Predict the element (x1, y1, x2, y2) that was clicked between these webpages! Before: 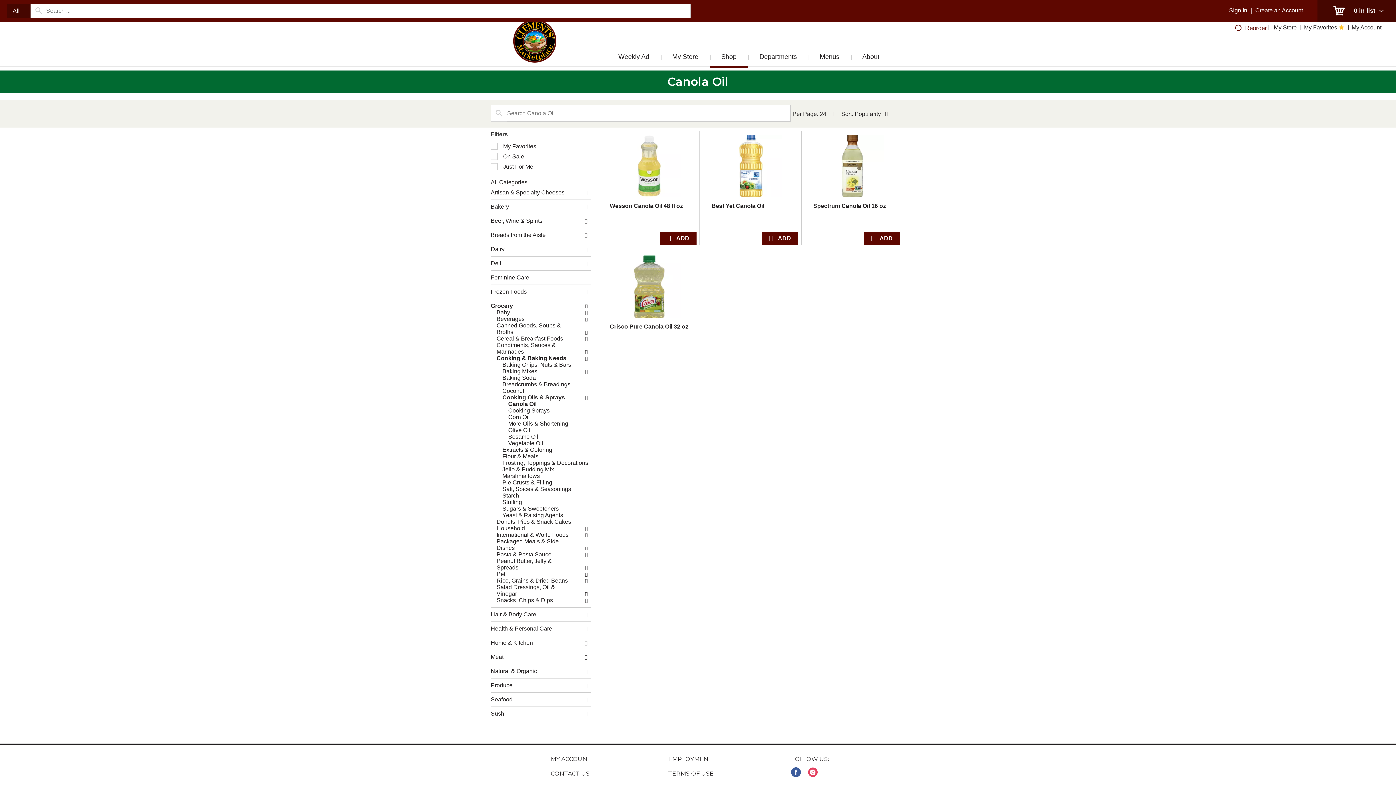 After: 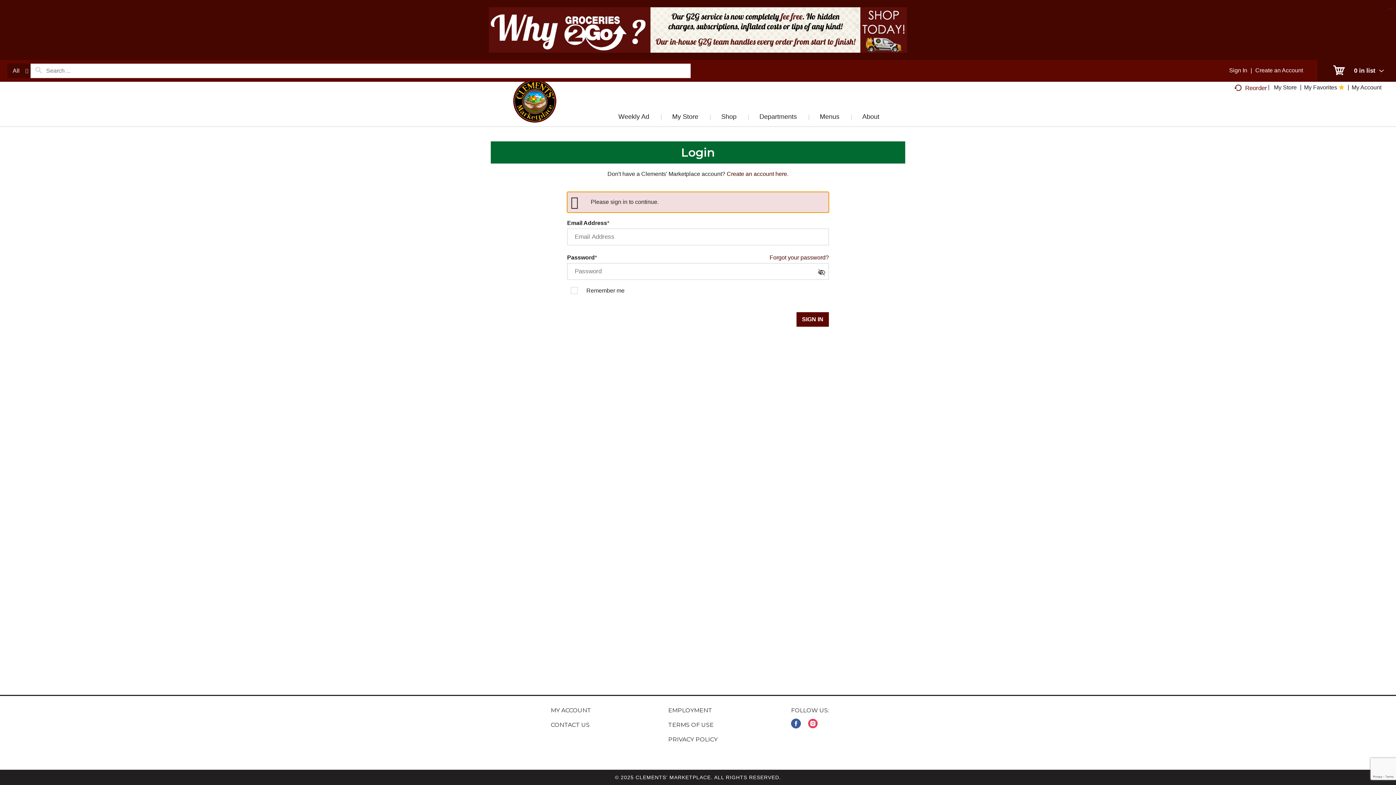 Action: bbox: (550, 707, 591, 714) label: MY ACCOUNT